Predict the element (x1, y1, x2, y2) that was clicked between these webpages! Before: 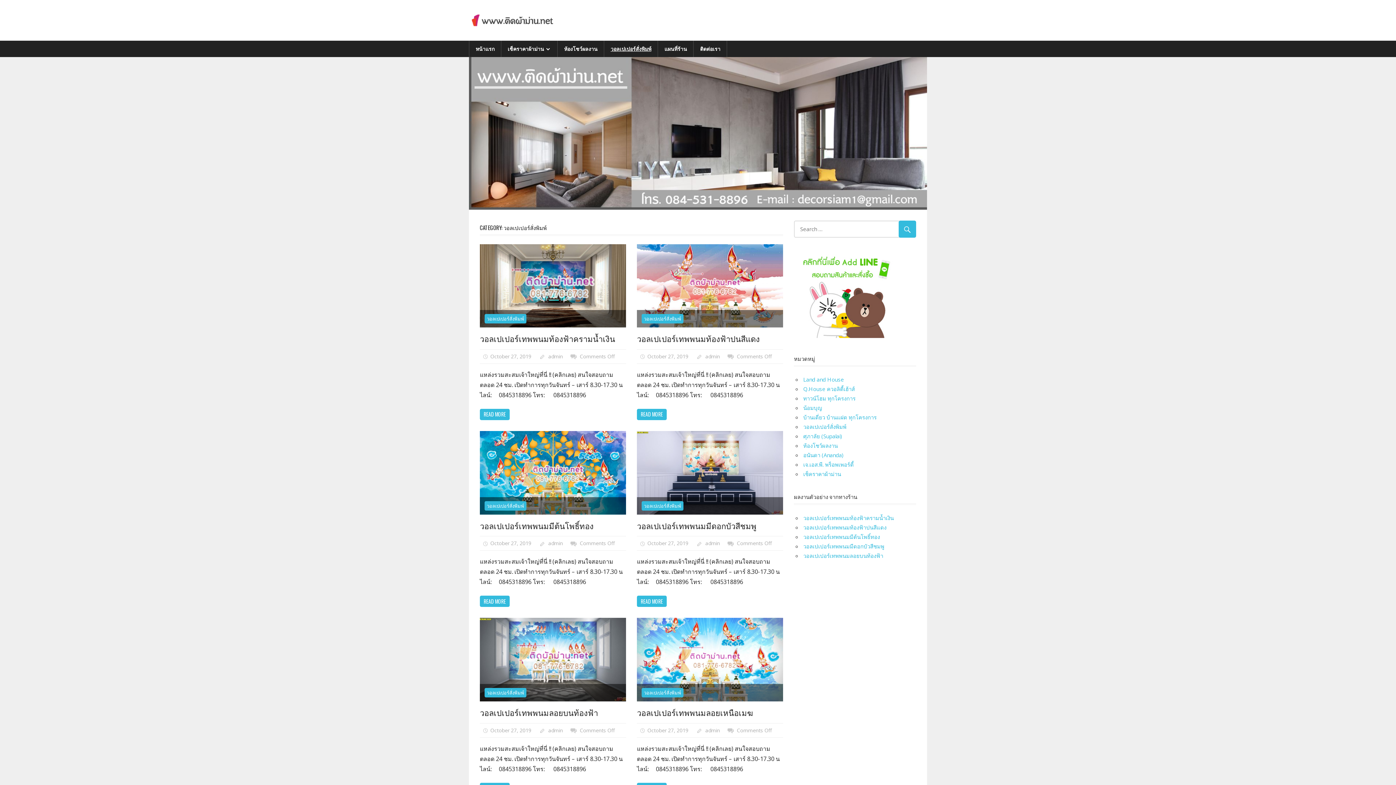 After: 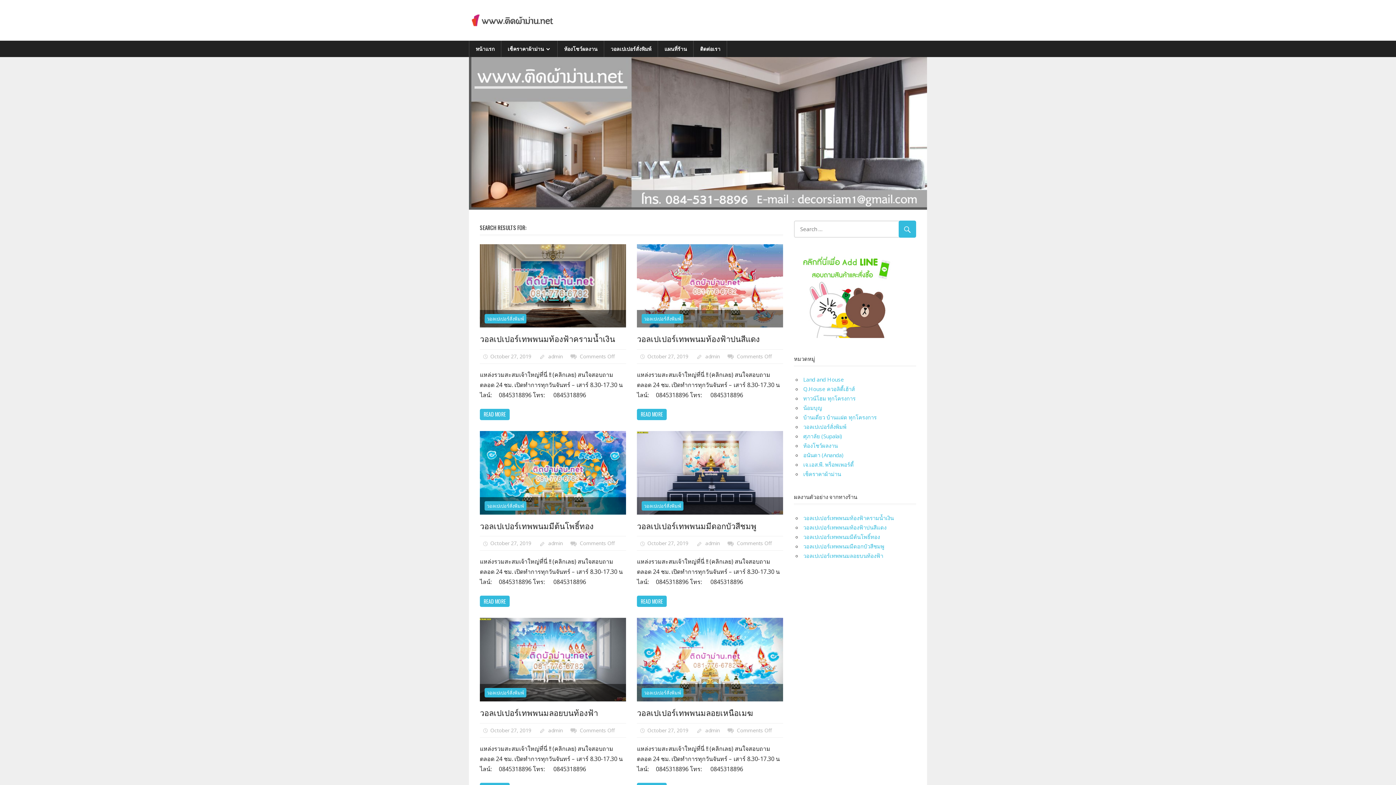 Action: bbox: (898, 220, 916, 237)